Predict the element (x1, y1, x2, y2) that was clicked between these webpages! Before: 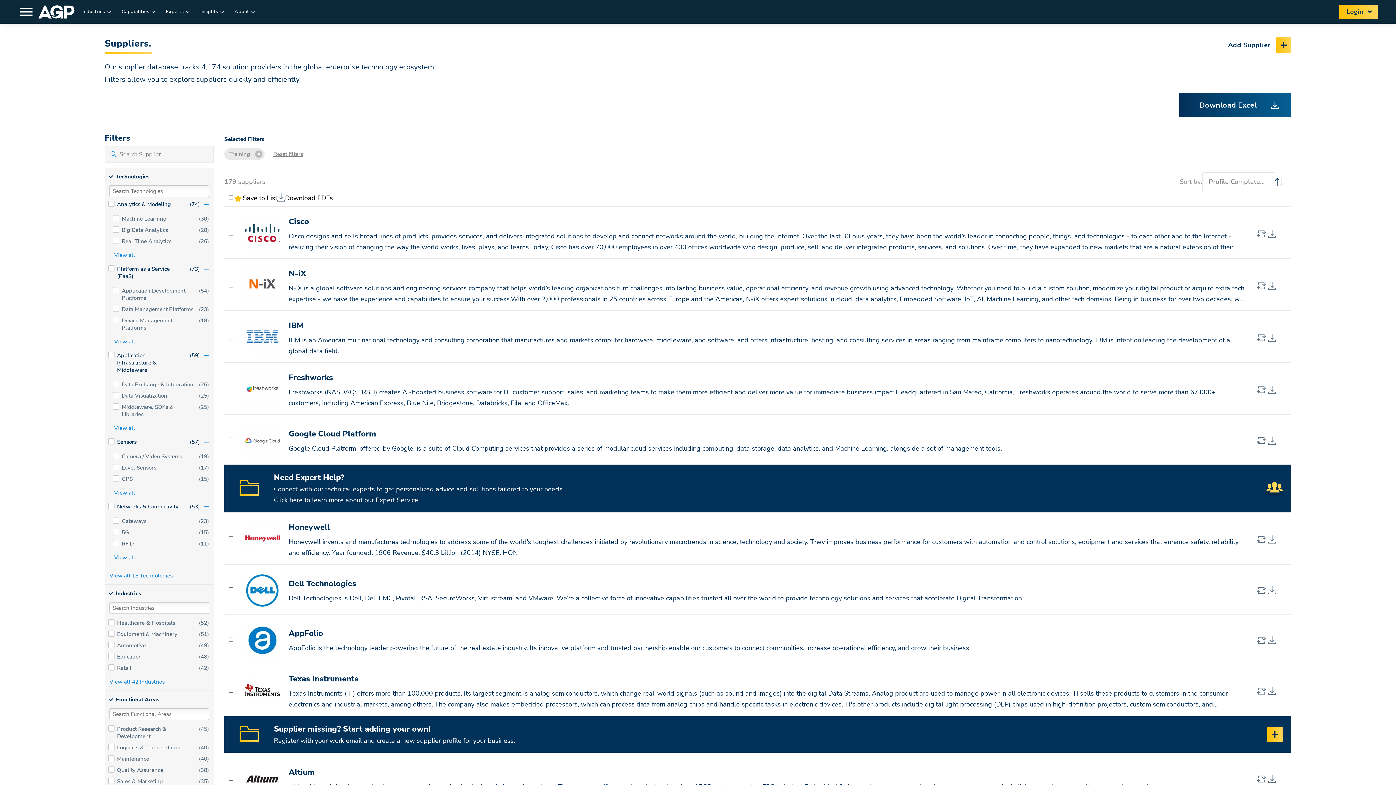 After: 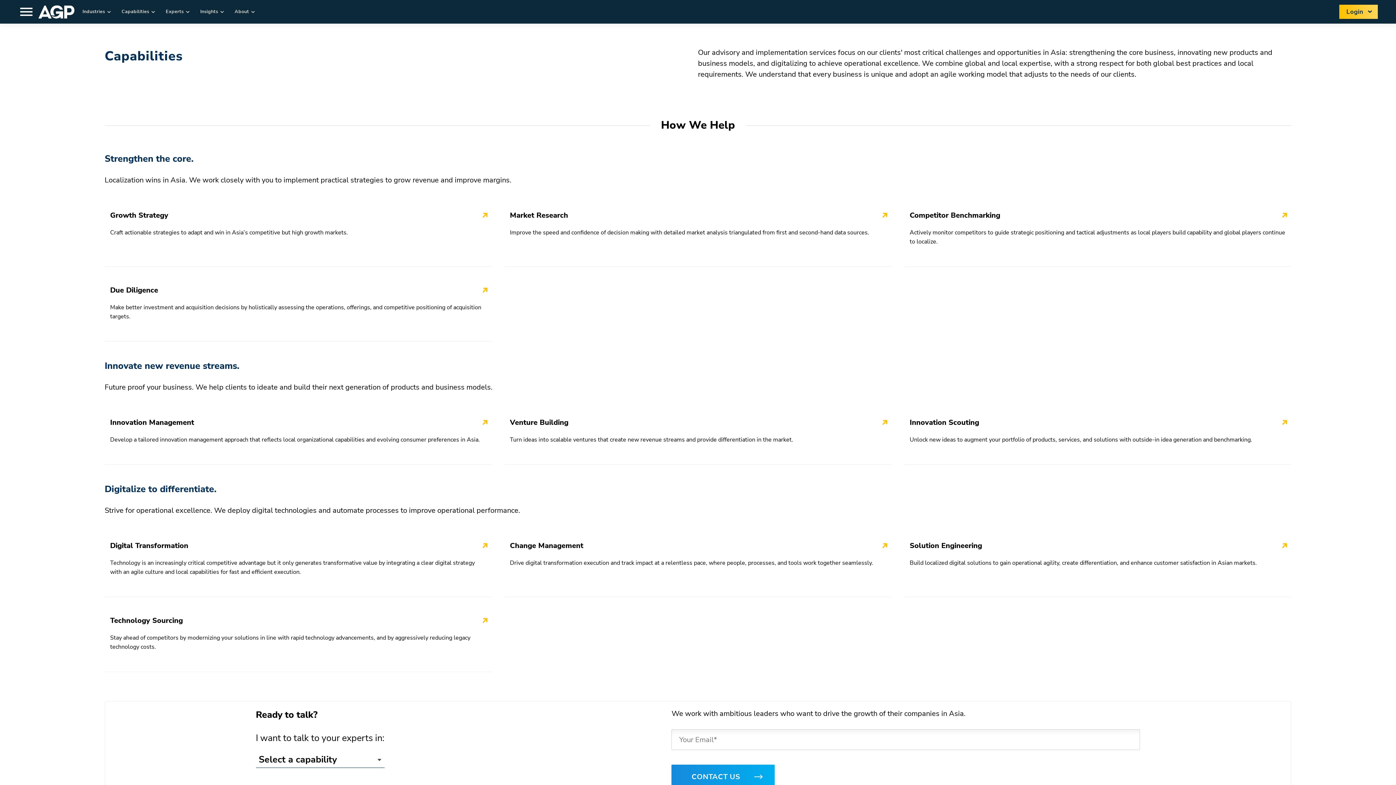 Action: label: Capabilities bbox: (121, 7, 149, 16)